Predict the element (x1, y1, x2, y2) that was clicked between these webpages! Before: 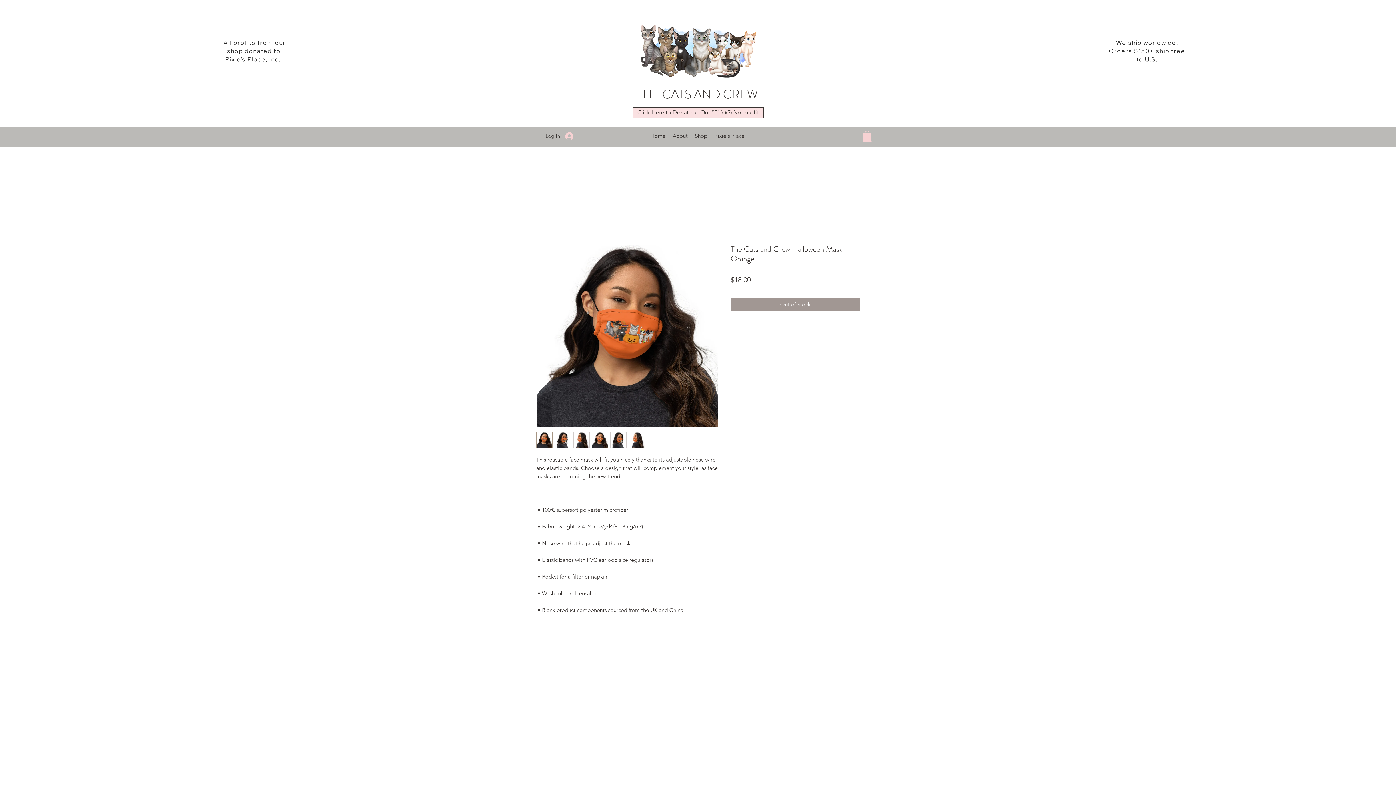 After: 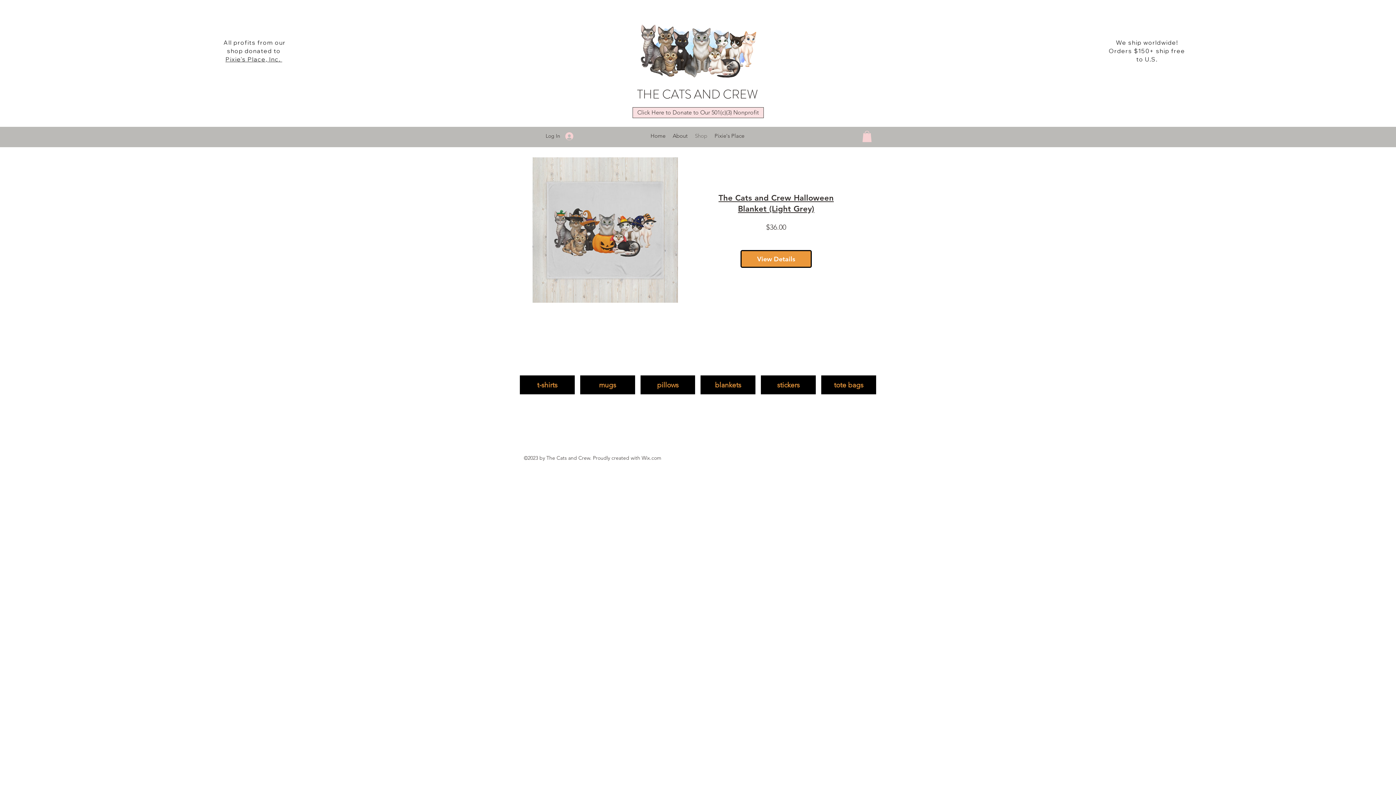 Action: bbox: (636, 24, 758, 77)